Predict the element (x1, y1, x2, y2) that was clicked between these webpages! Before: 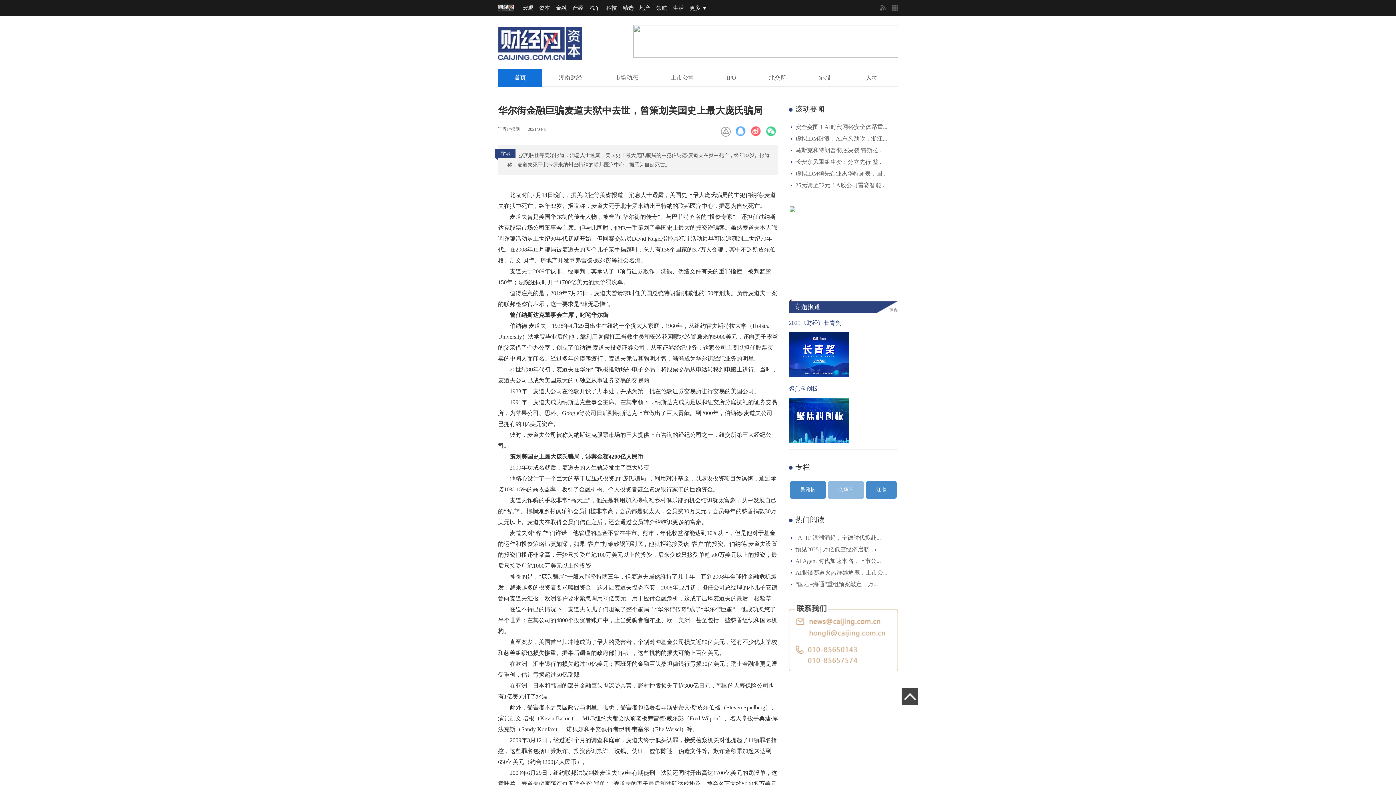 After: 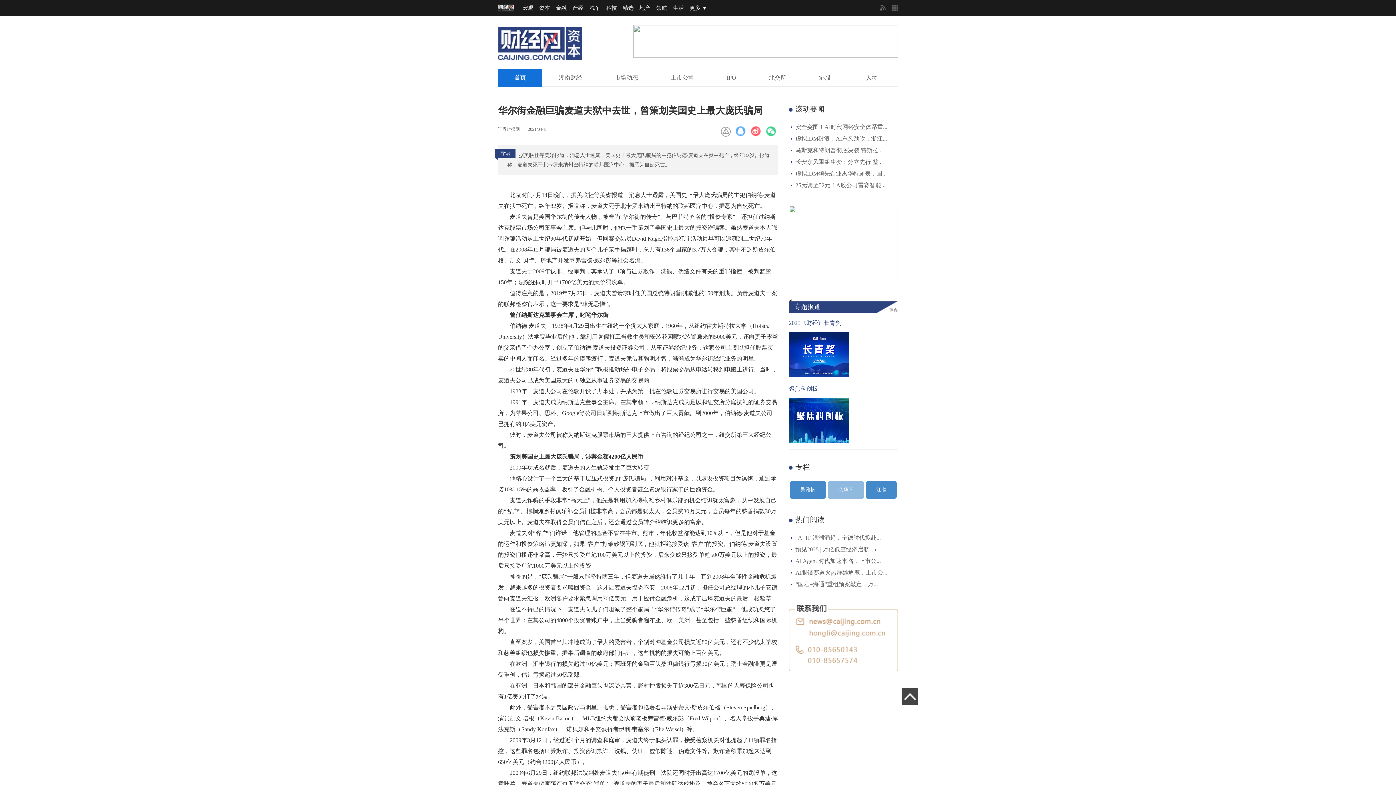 Action: label: +更多 bbox: (886, 299, 898, 313)